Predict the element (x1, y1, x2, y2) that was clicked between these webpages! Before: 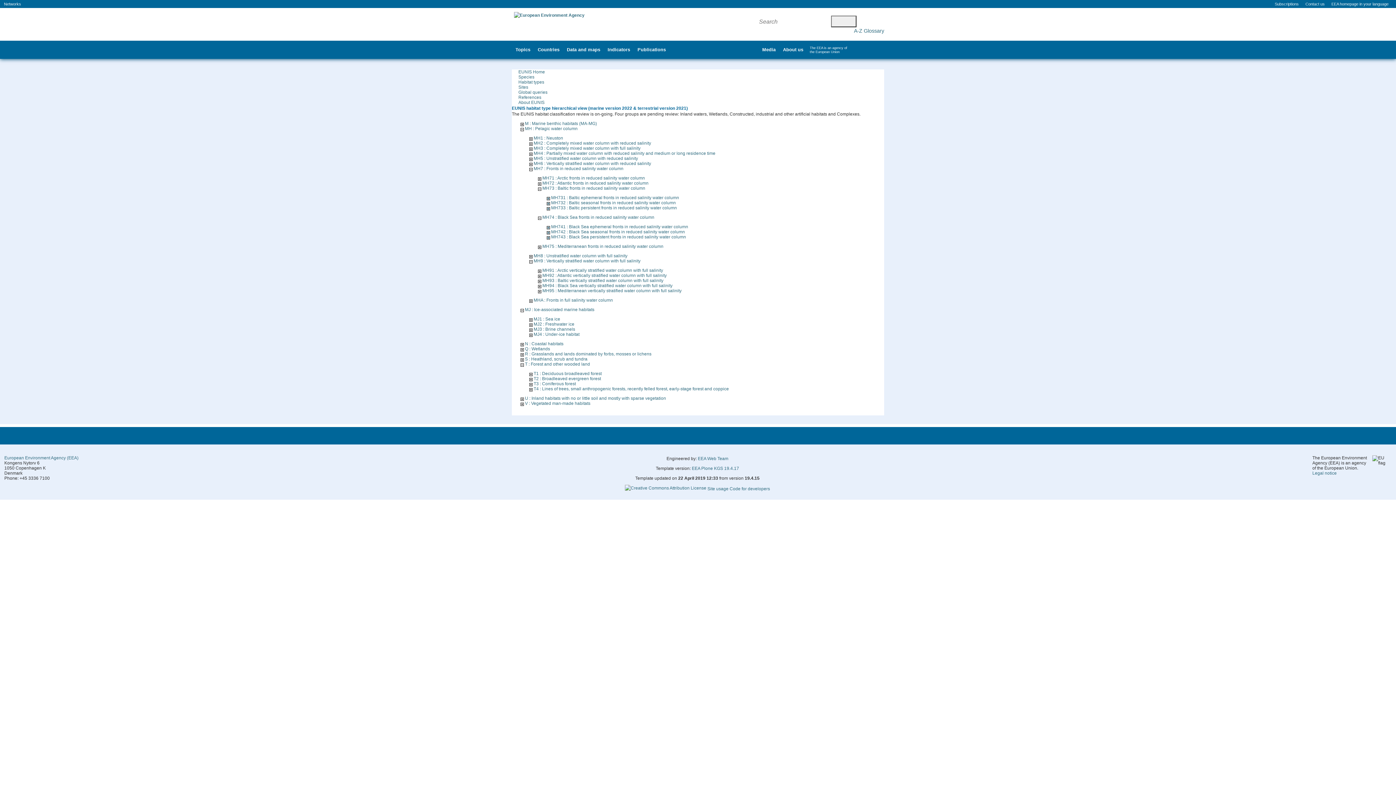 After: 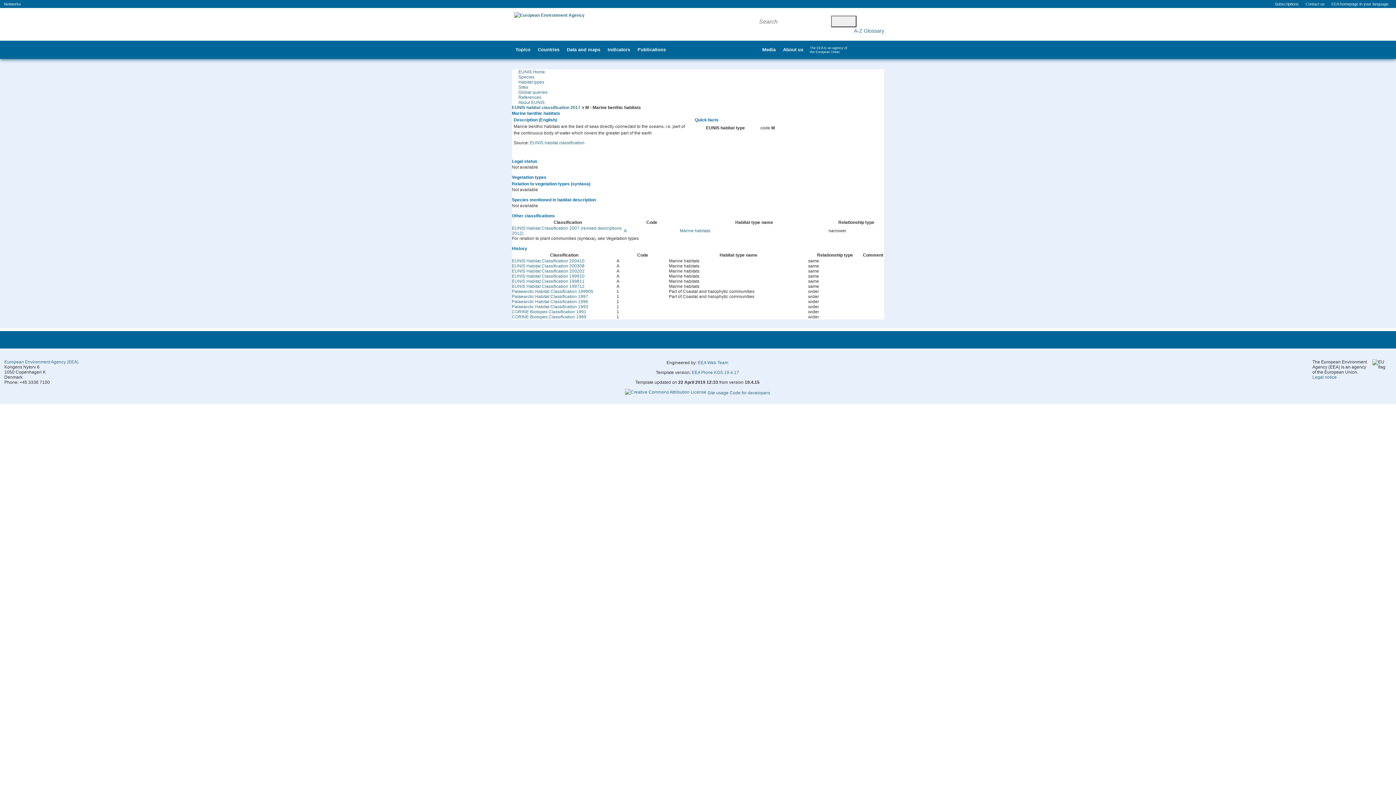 Action: label: M : Marine benthic habitats (MA-MG) bbox: (525, 121, 597, 126)